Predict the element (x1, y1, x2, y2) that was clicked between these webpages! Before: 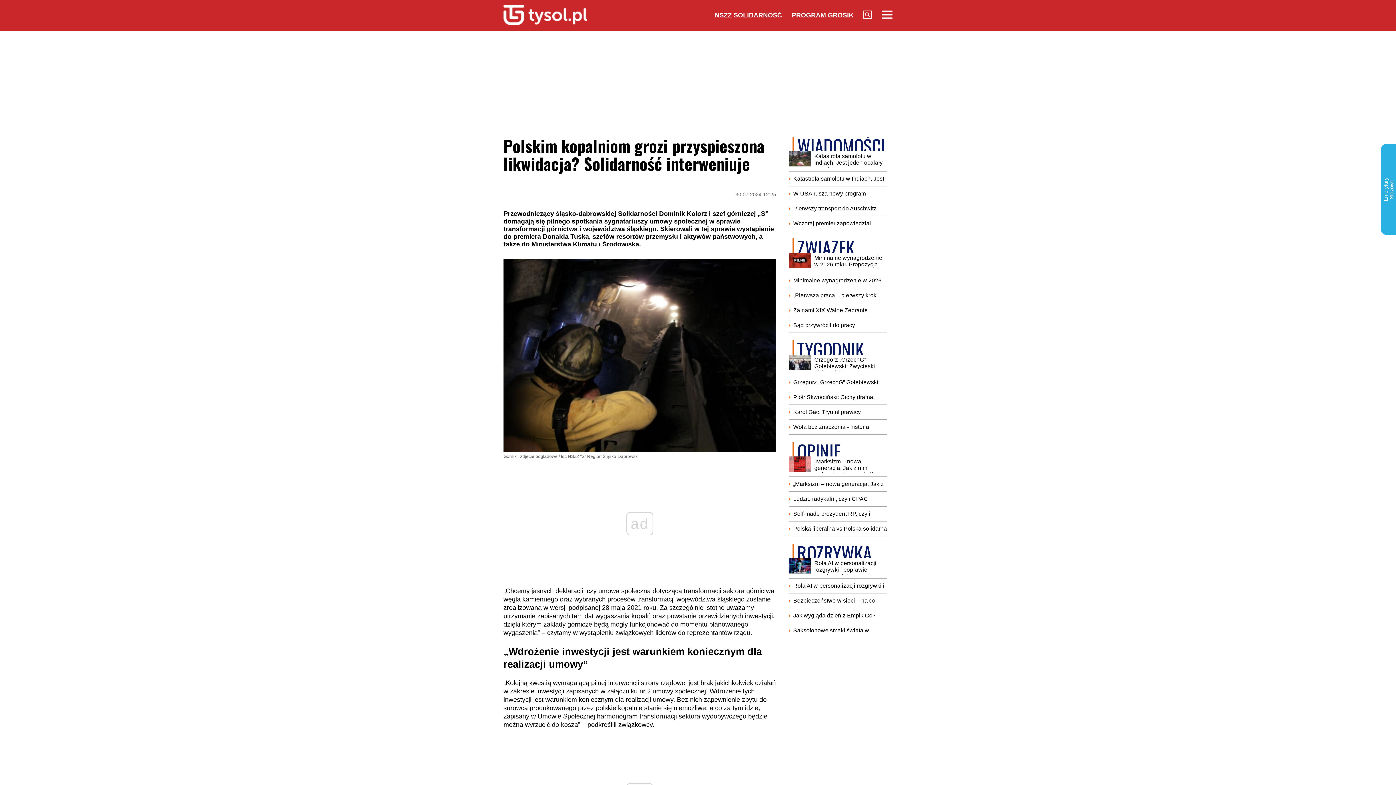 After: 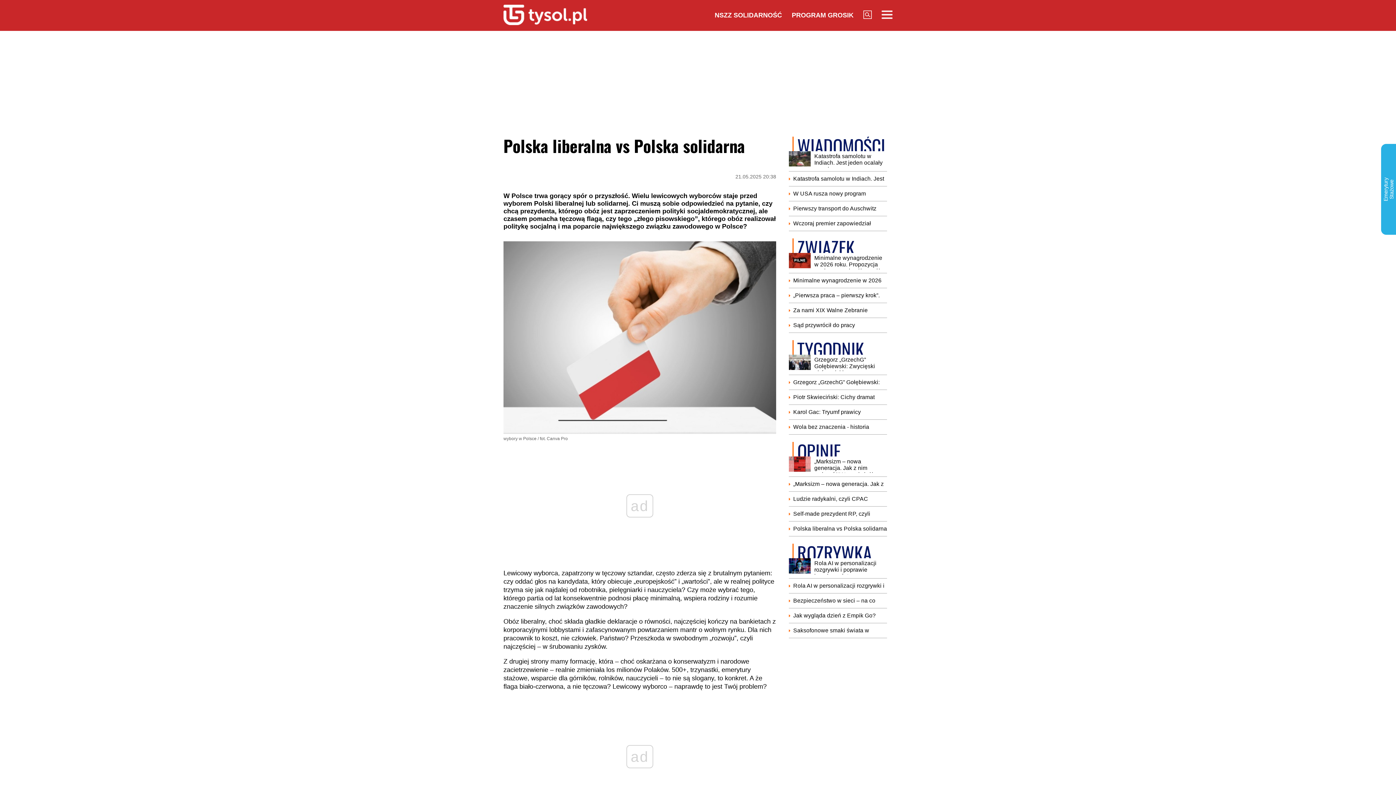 Action: bbox: (793, 525, 887, 532) label: Polska liberalna vs Polska solidarna